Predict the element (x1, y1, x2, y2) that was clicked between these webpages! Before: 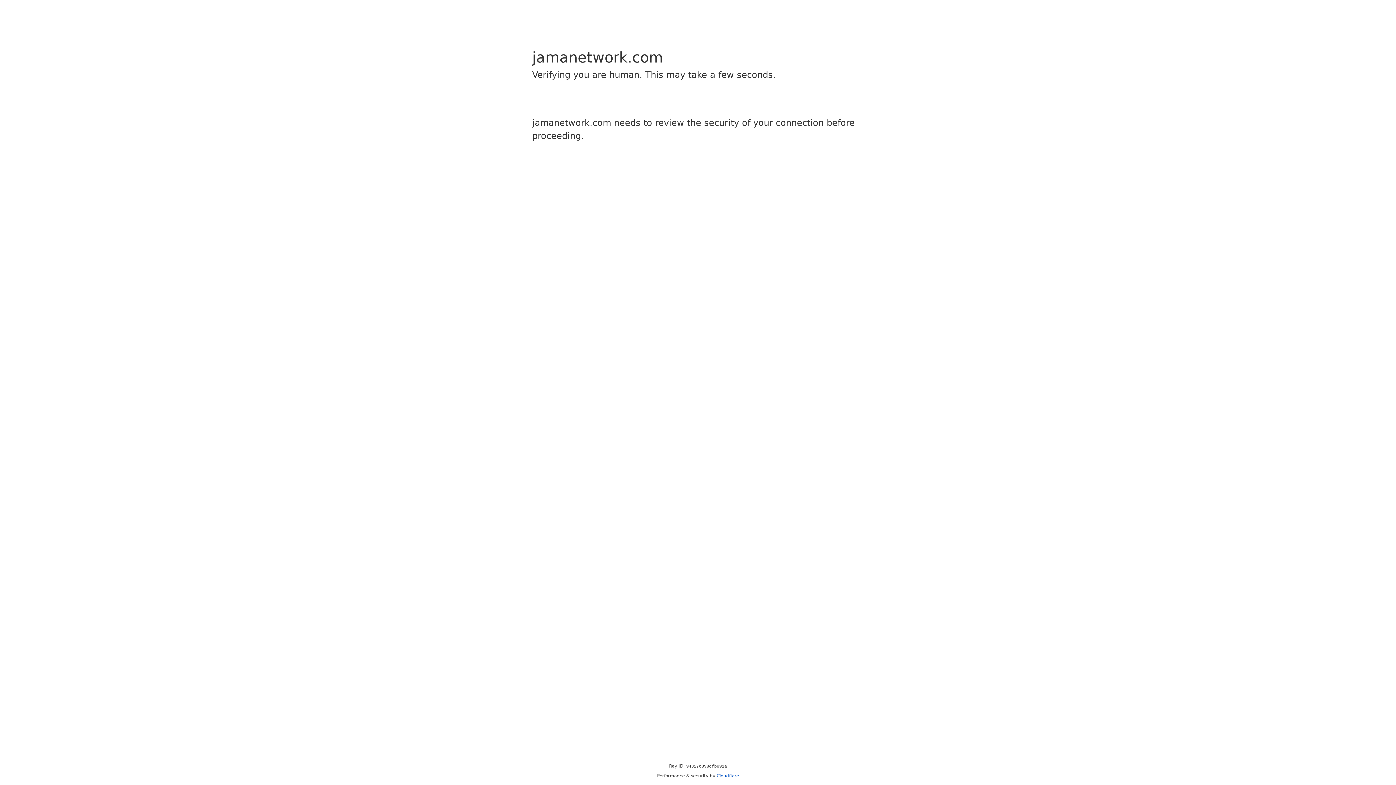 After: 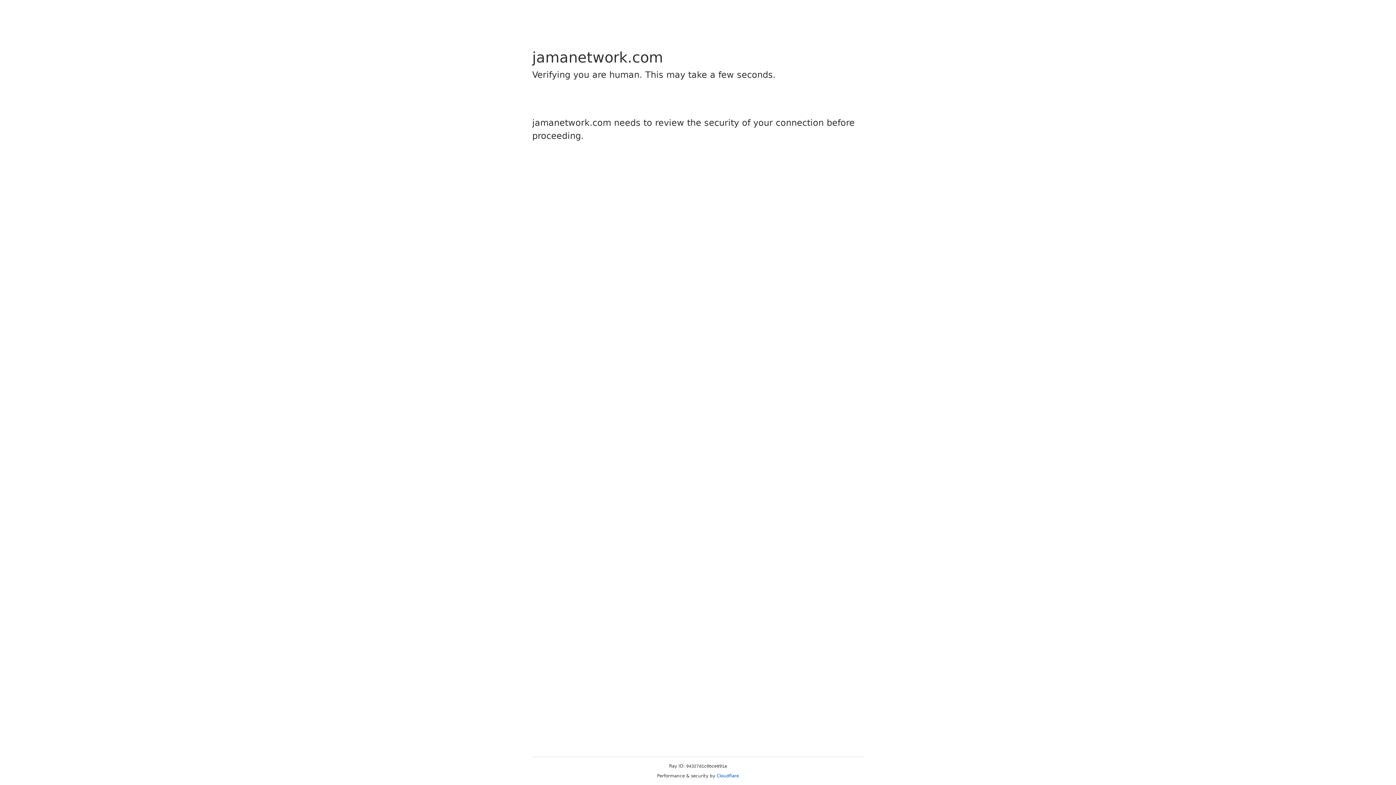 Action: bbox: (716, 773, 739, 778) label: Cloudflare